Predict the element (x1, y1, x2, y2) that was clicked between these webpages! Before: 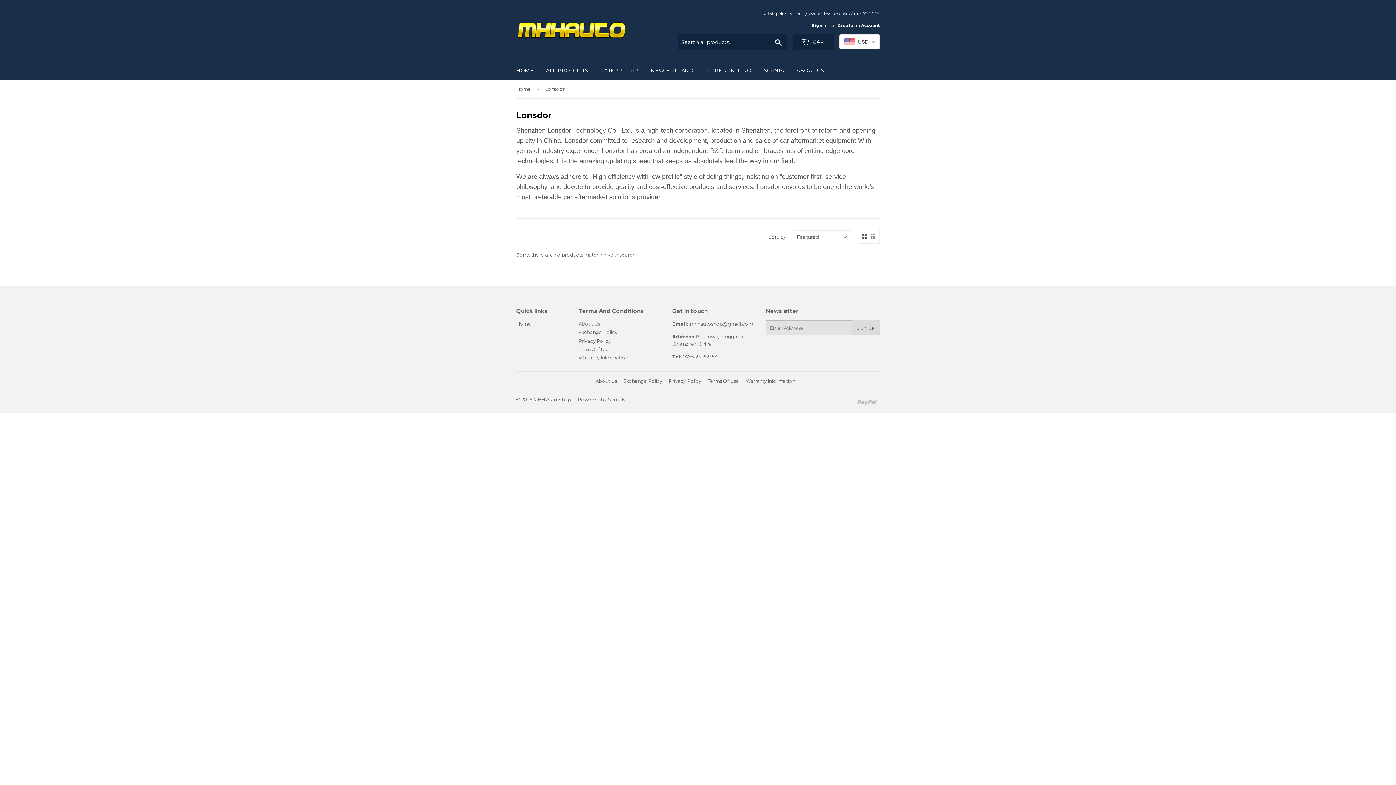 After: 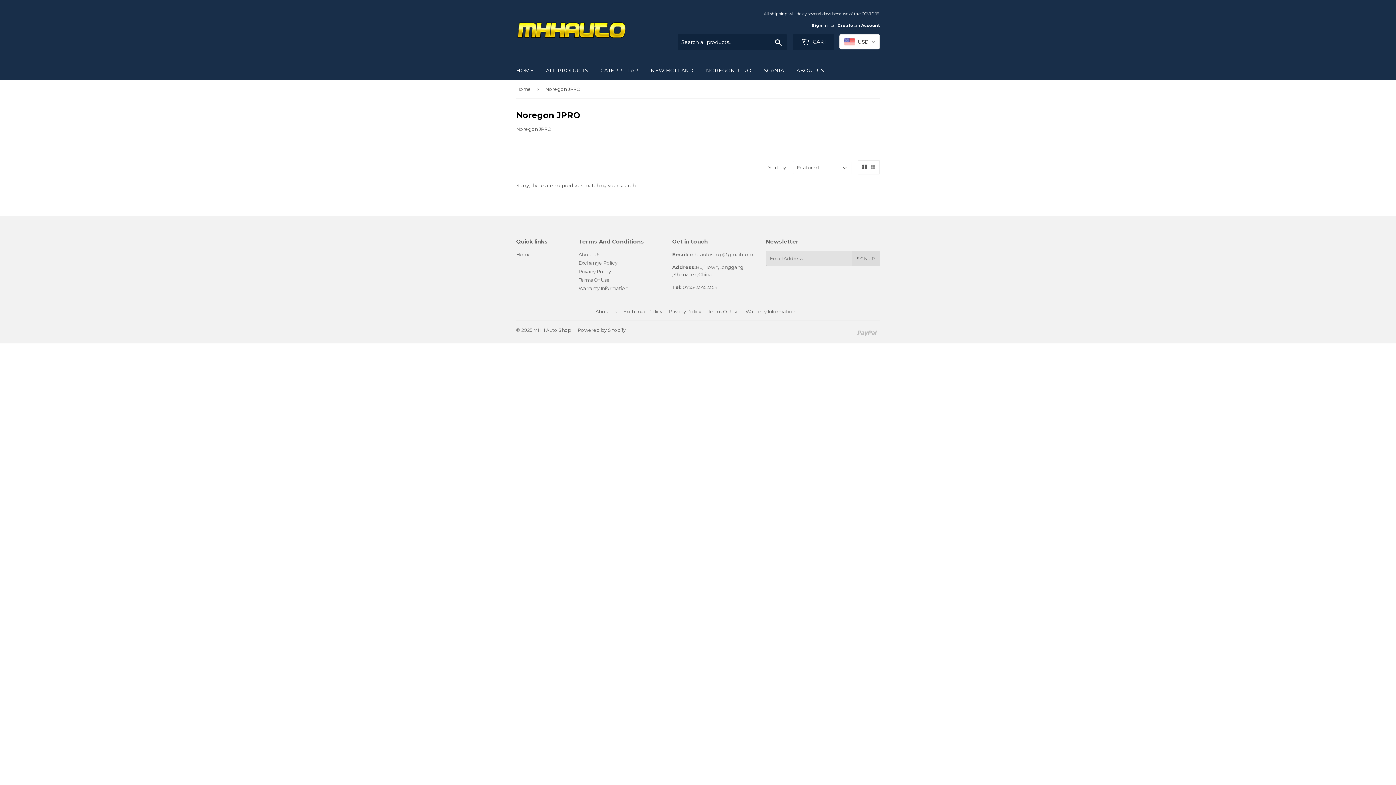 Action: label: NOREGON JPRO bbox: (700, 61, 757, 80)